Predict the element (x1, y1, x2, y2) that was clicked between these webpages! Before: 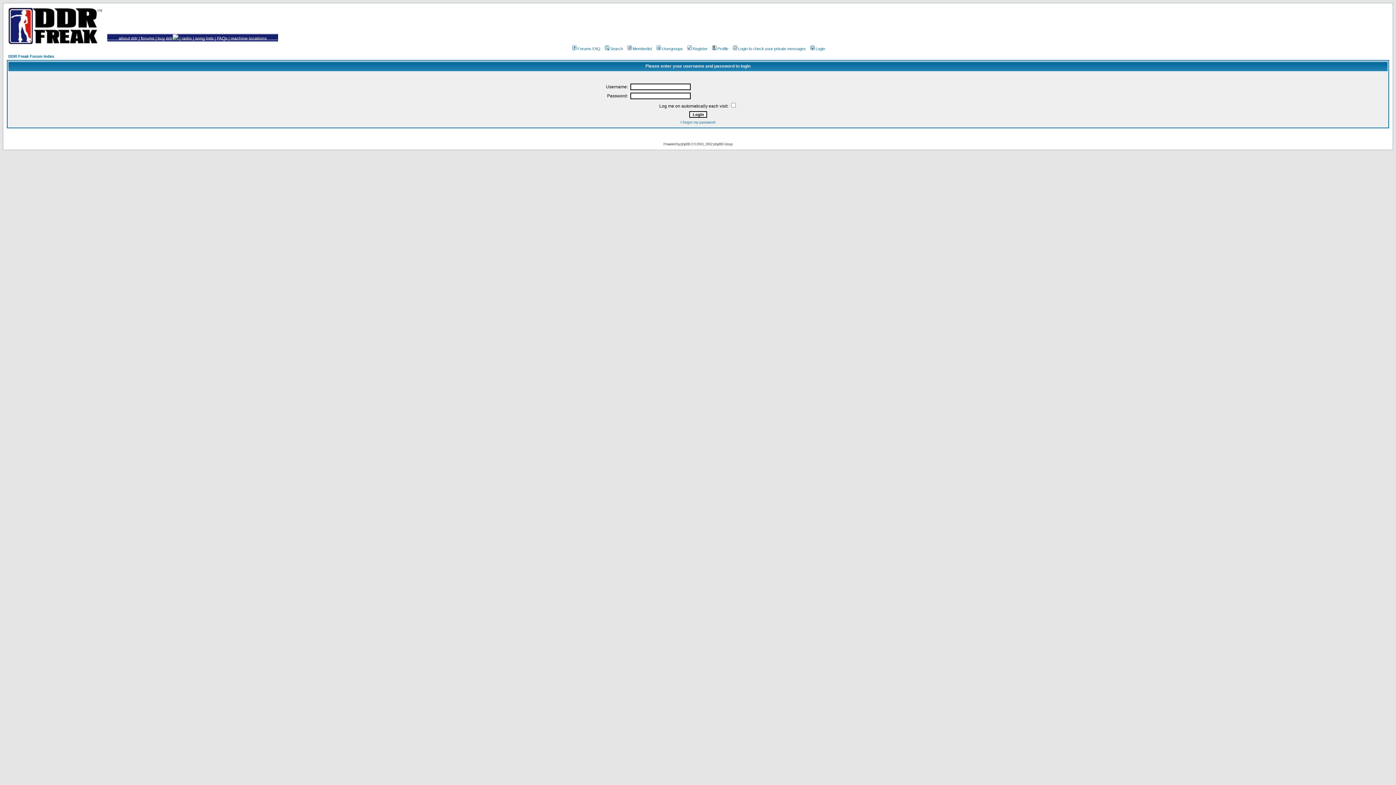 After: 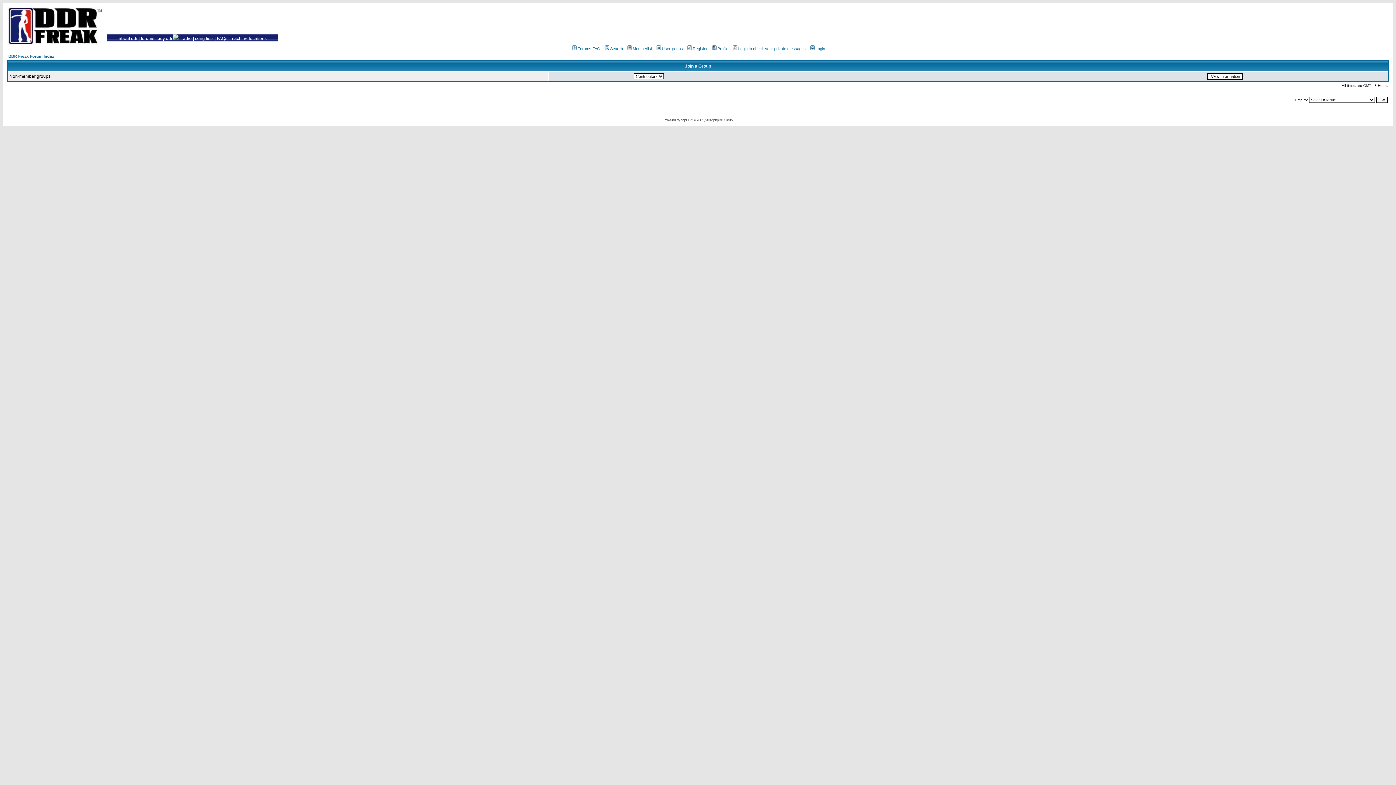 Action: bbox: (655, 46, 683, 50) label: Usergroups